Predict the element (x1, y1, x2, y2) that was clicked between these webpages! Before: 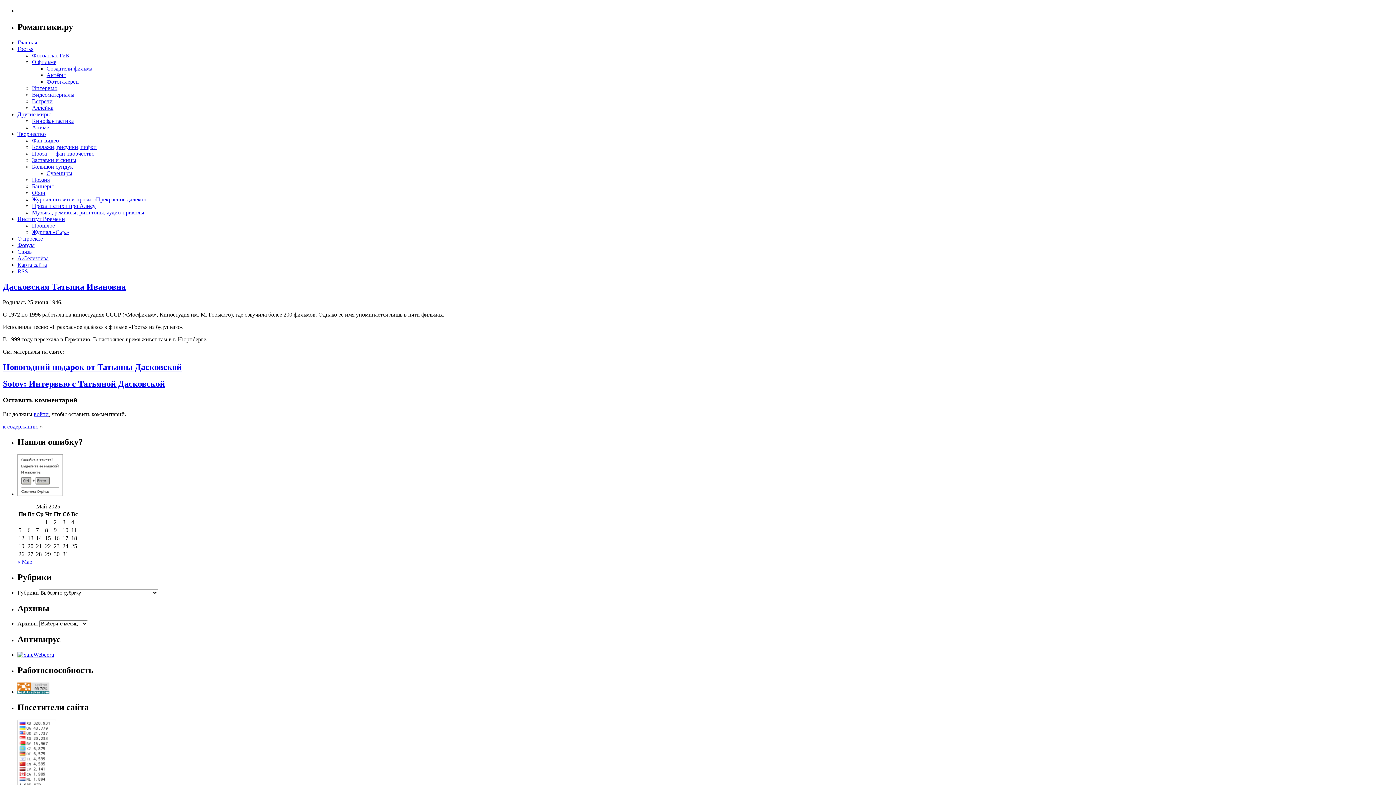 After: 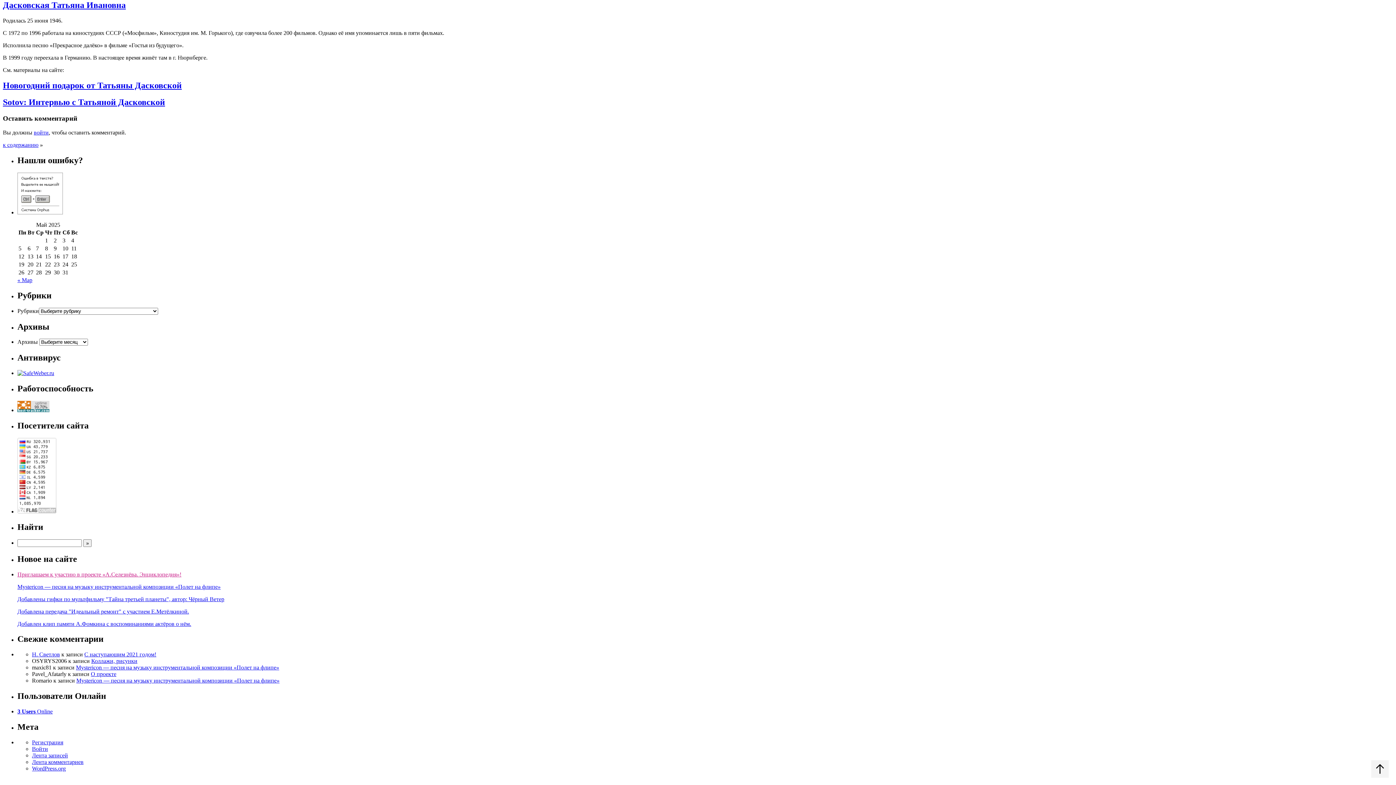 Action: label: к содержанию bbox: (2, 423, 38, 429)